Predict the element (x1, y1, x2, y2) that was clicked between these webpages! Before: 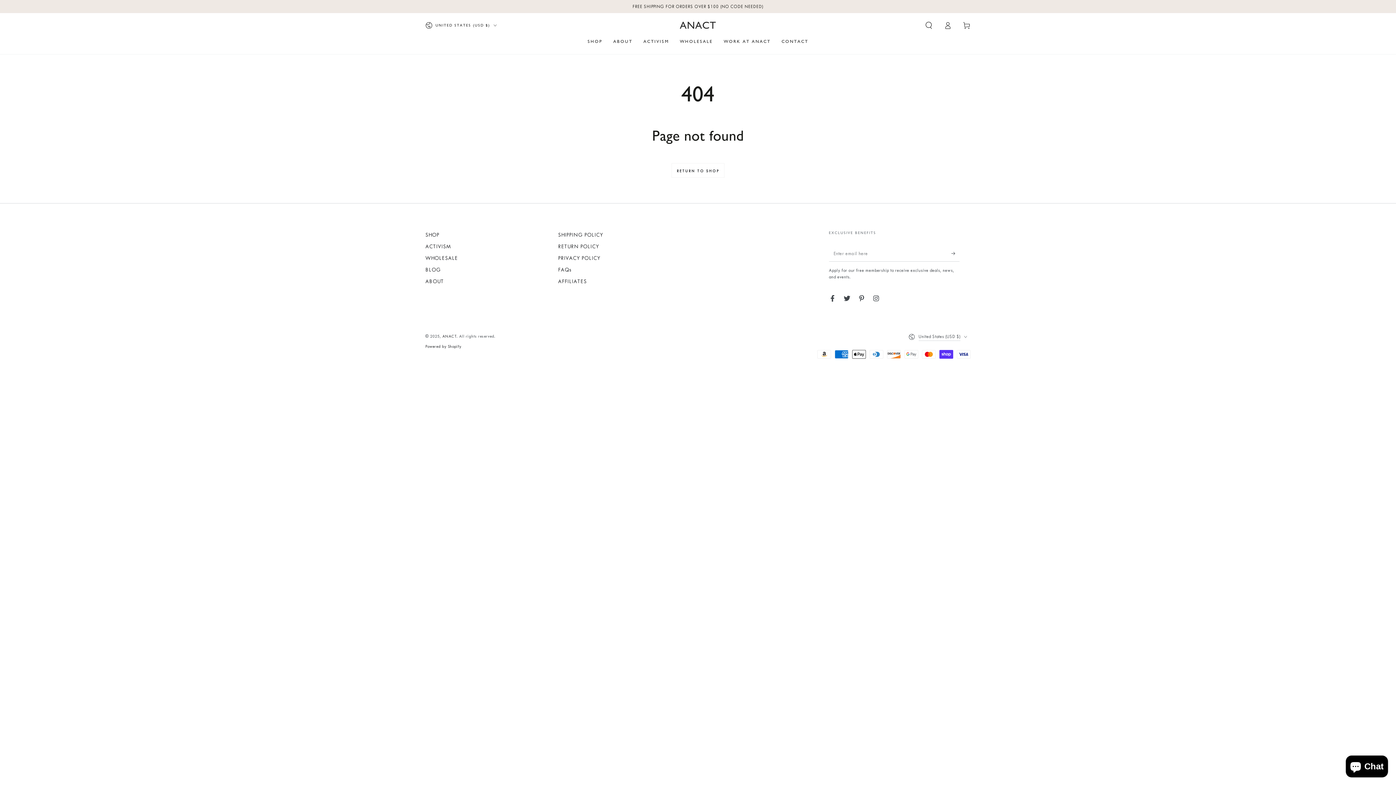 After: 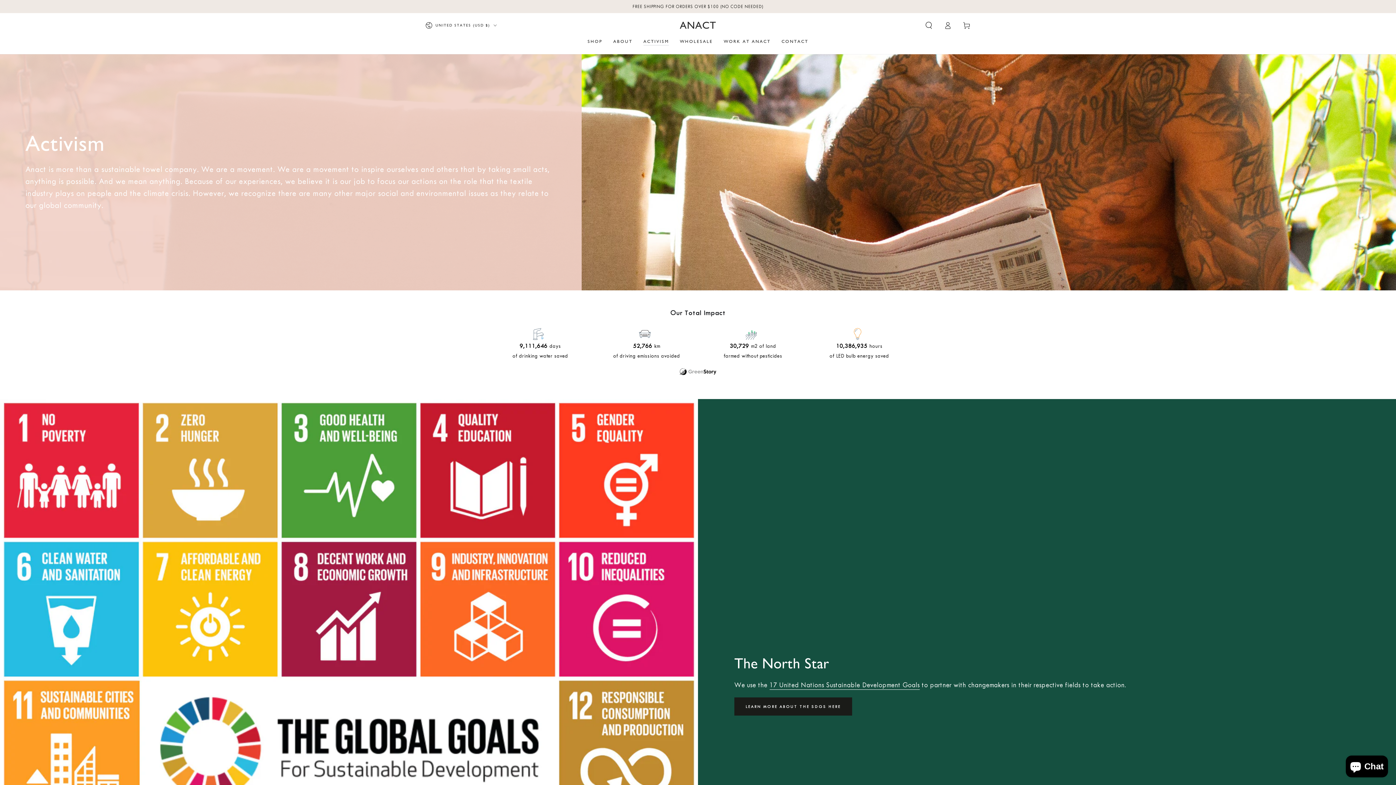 Action: bbox: (425, 243, 451, 249) label: ACTIVISM